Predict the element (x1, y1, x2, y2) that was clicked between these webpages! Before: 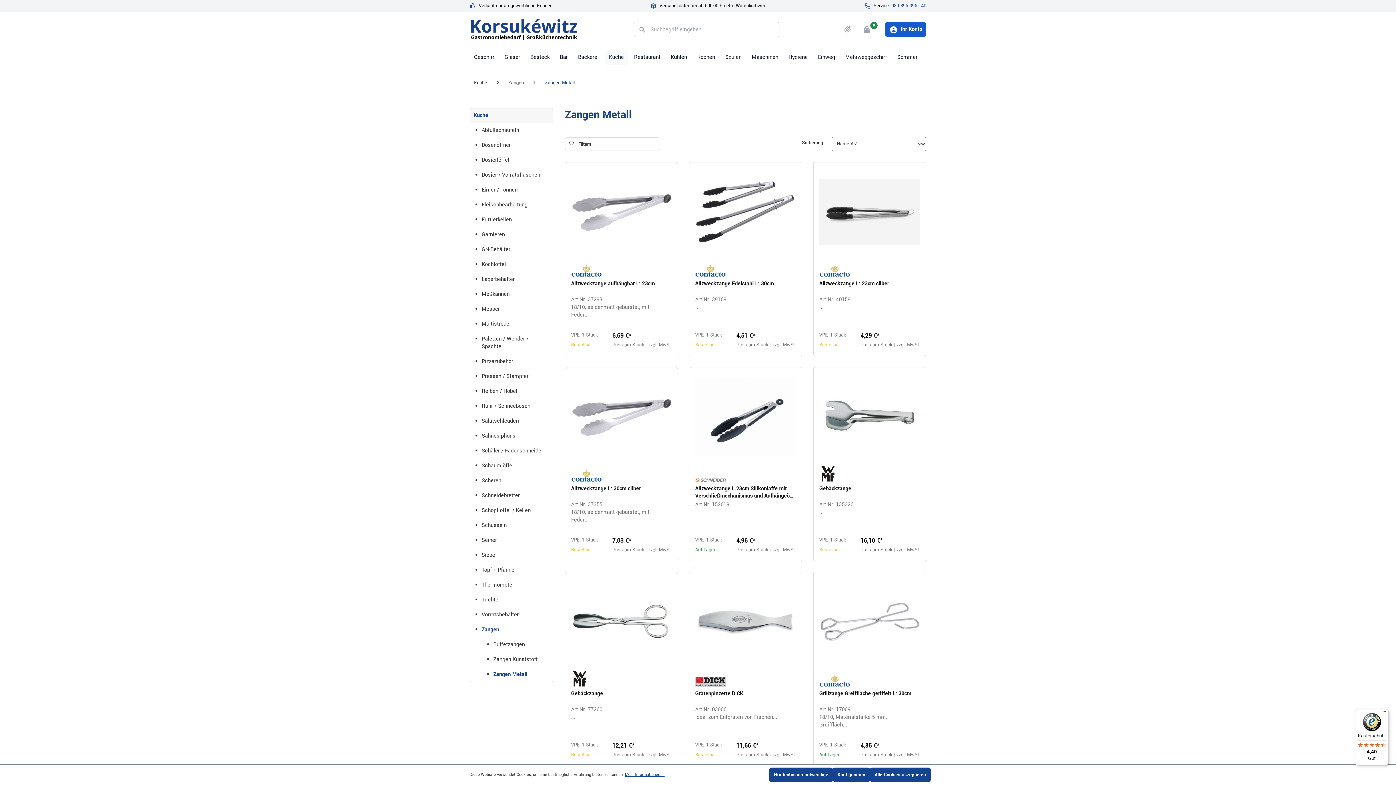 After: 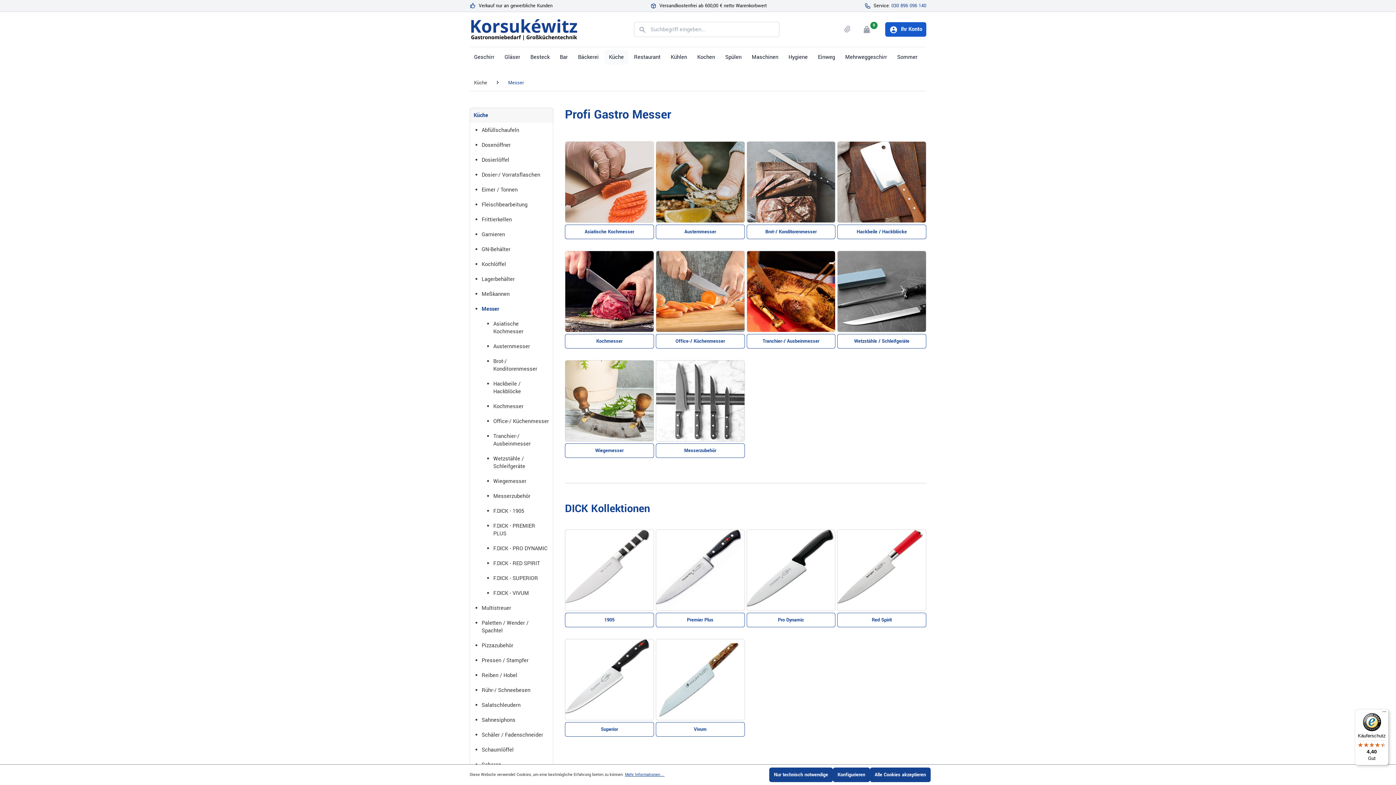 Action: bbox: (481, 301, 553, 316) label: Messer